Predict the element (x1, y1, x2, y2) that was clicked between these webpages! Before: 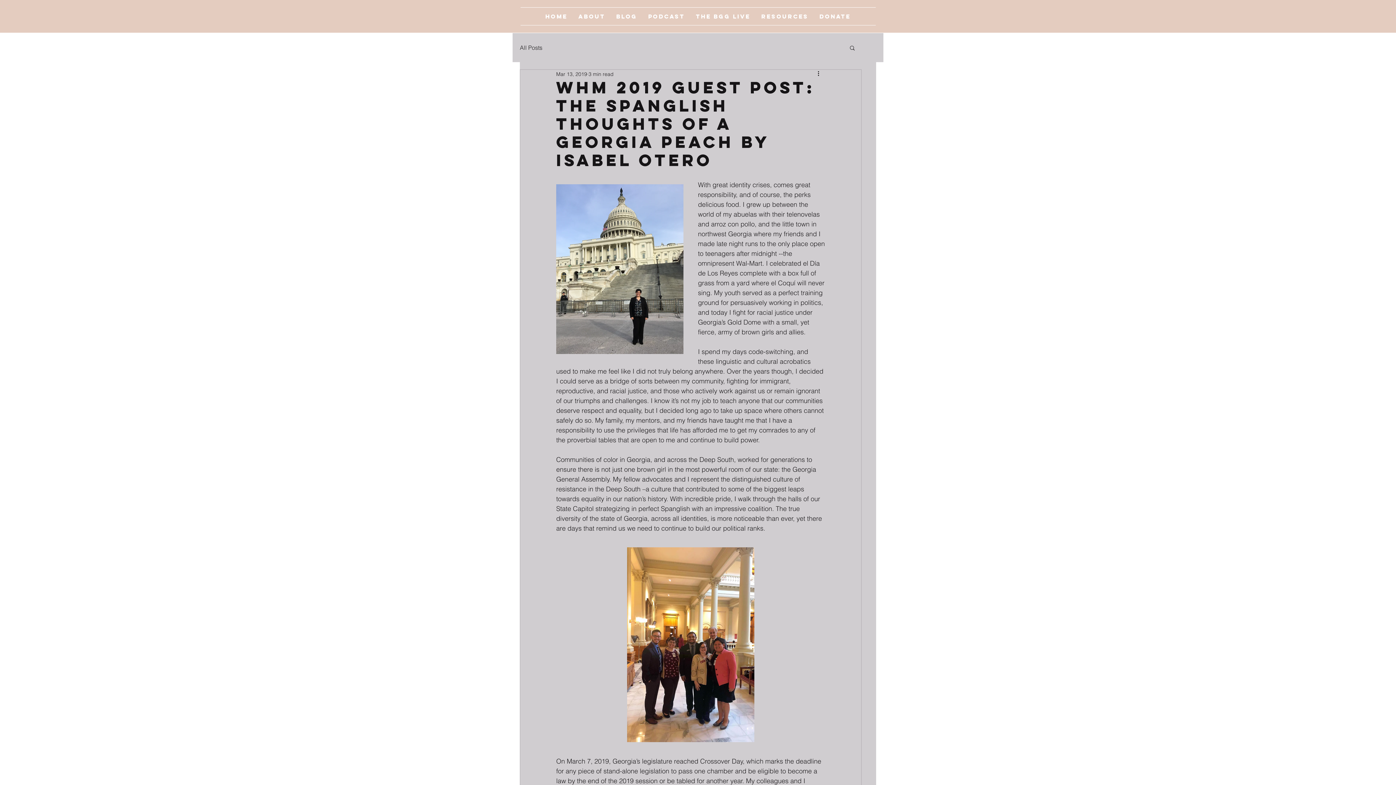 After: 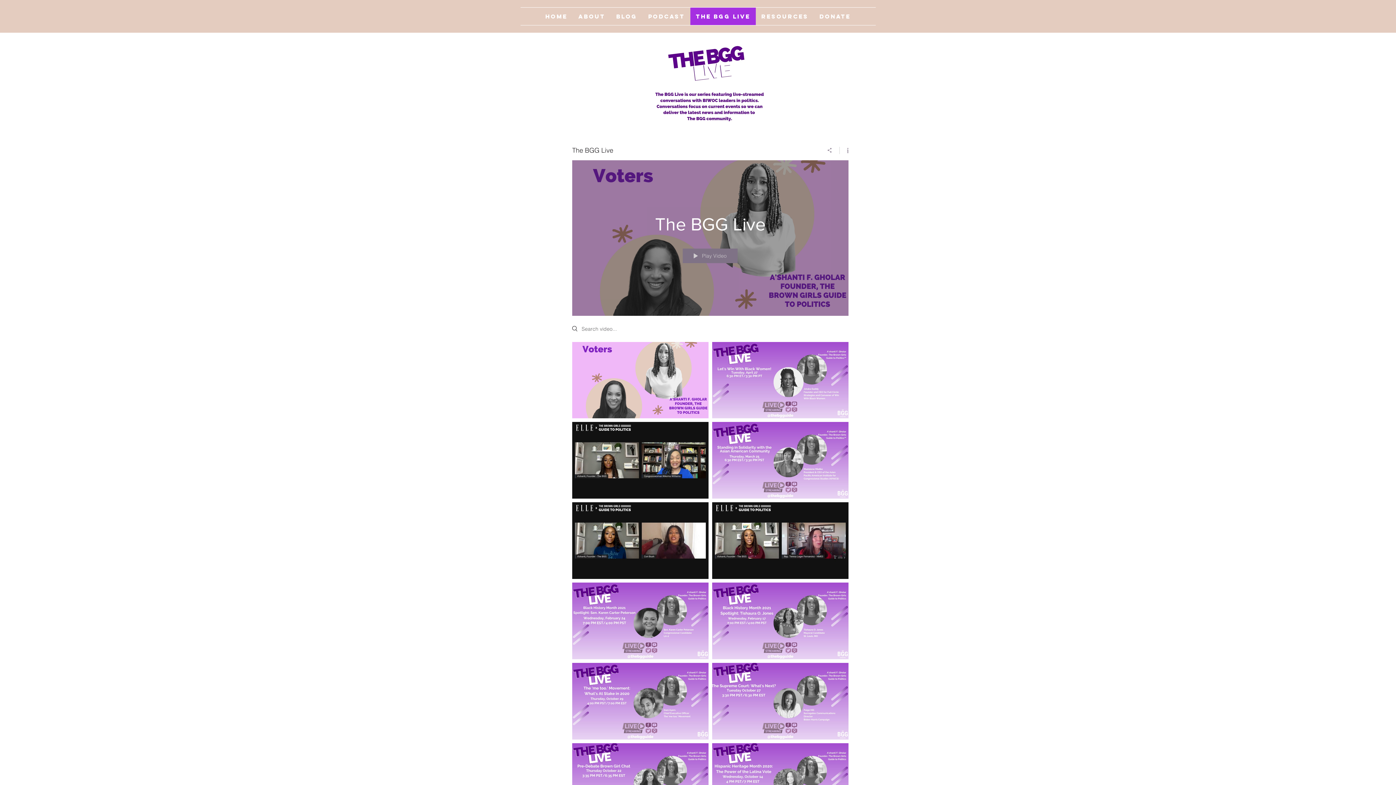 Action: bbox: (690, 7, 756, 25) label: The BGG Live